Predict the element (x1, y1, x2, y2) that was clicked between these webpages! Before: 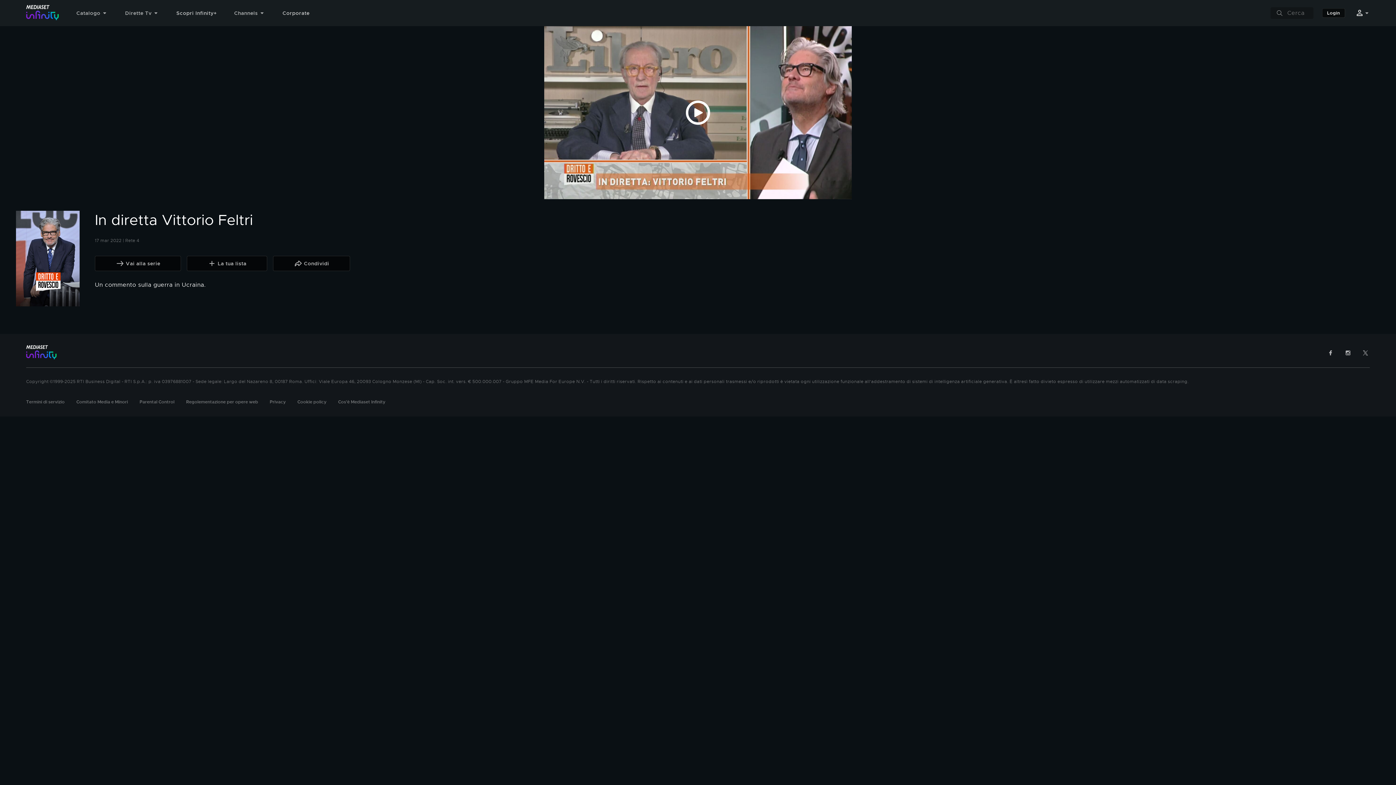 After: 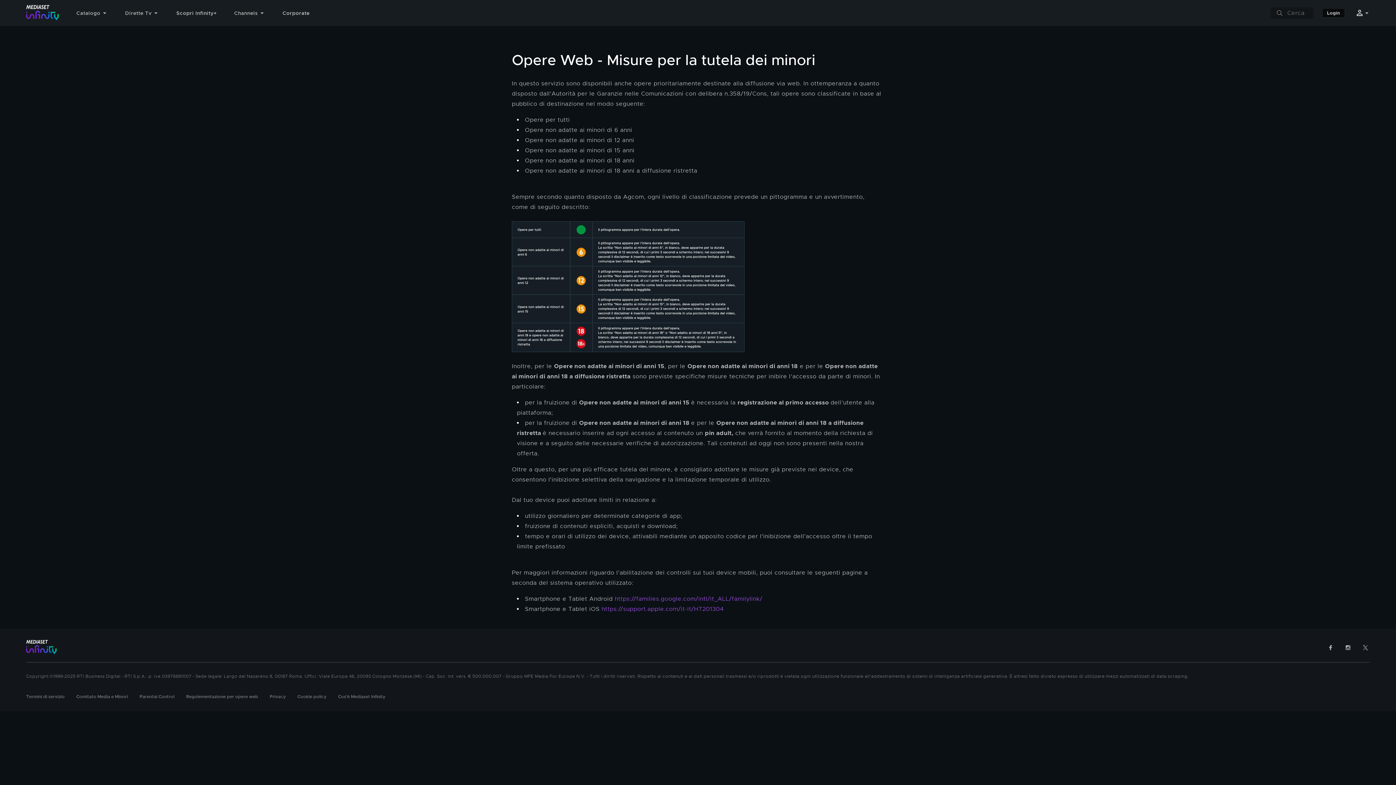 Action: label: Regolementazione per opere web bbox: (186, 399, 258, 405)